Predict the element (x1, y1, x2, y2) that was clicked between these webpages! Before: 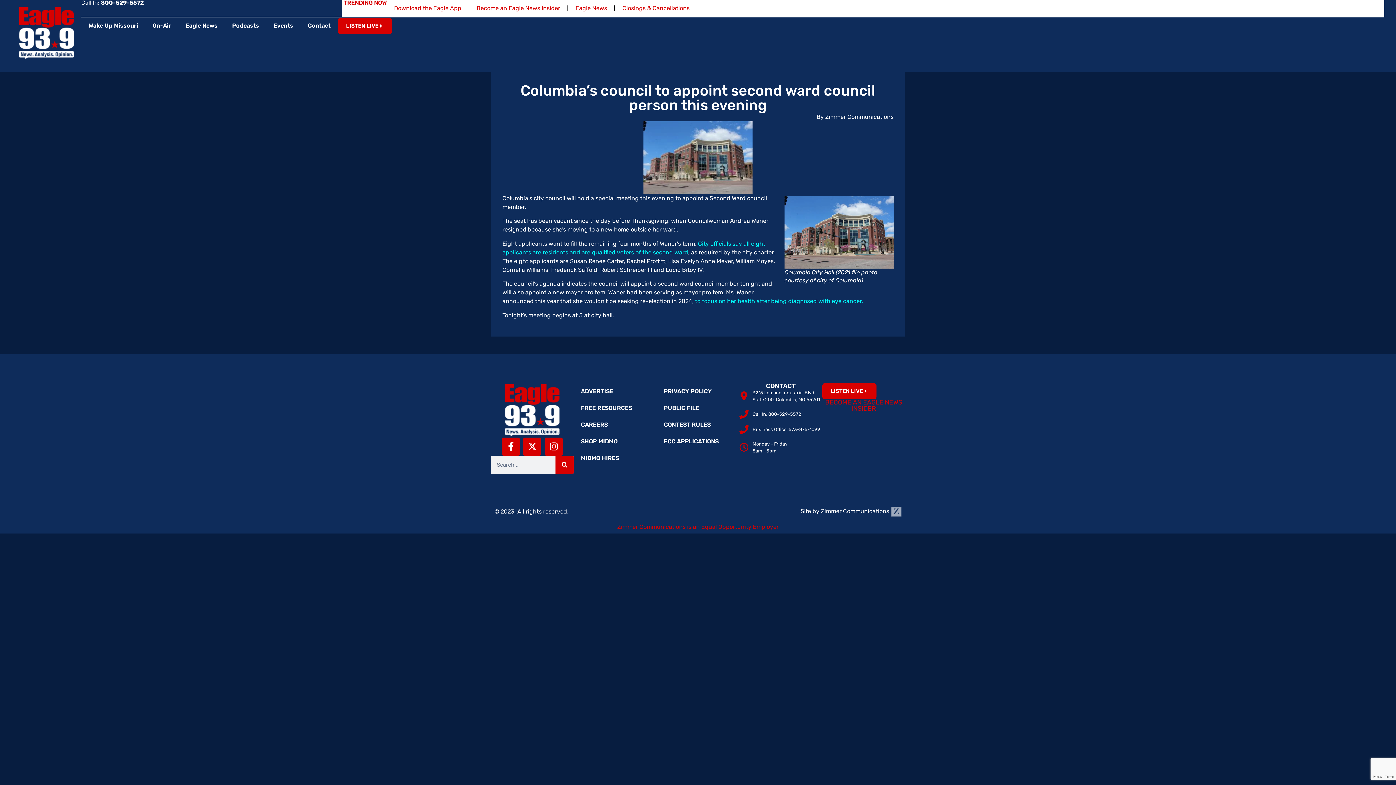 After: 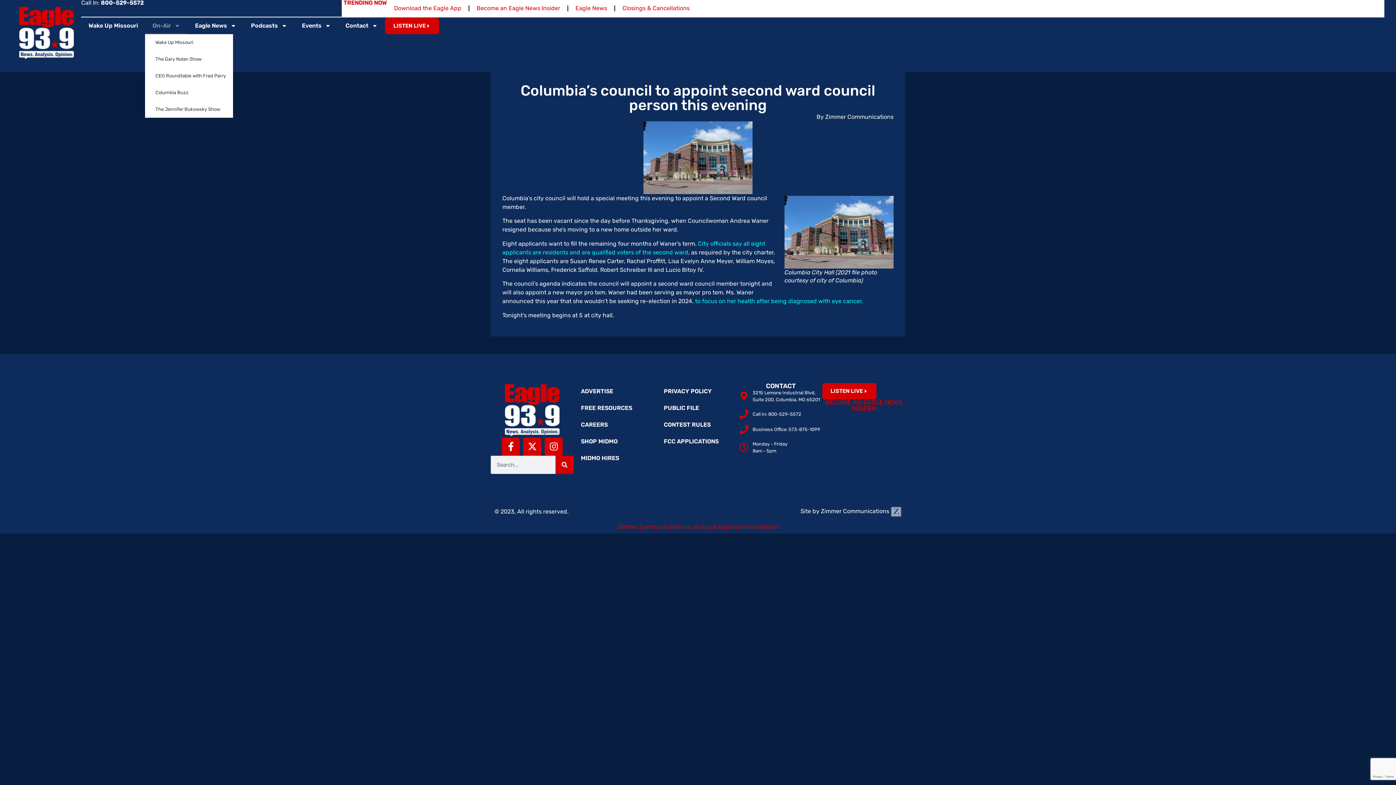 Action: label: On-Air bbox: (145, 17, 178, 34)